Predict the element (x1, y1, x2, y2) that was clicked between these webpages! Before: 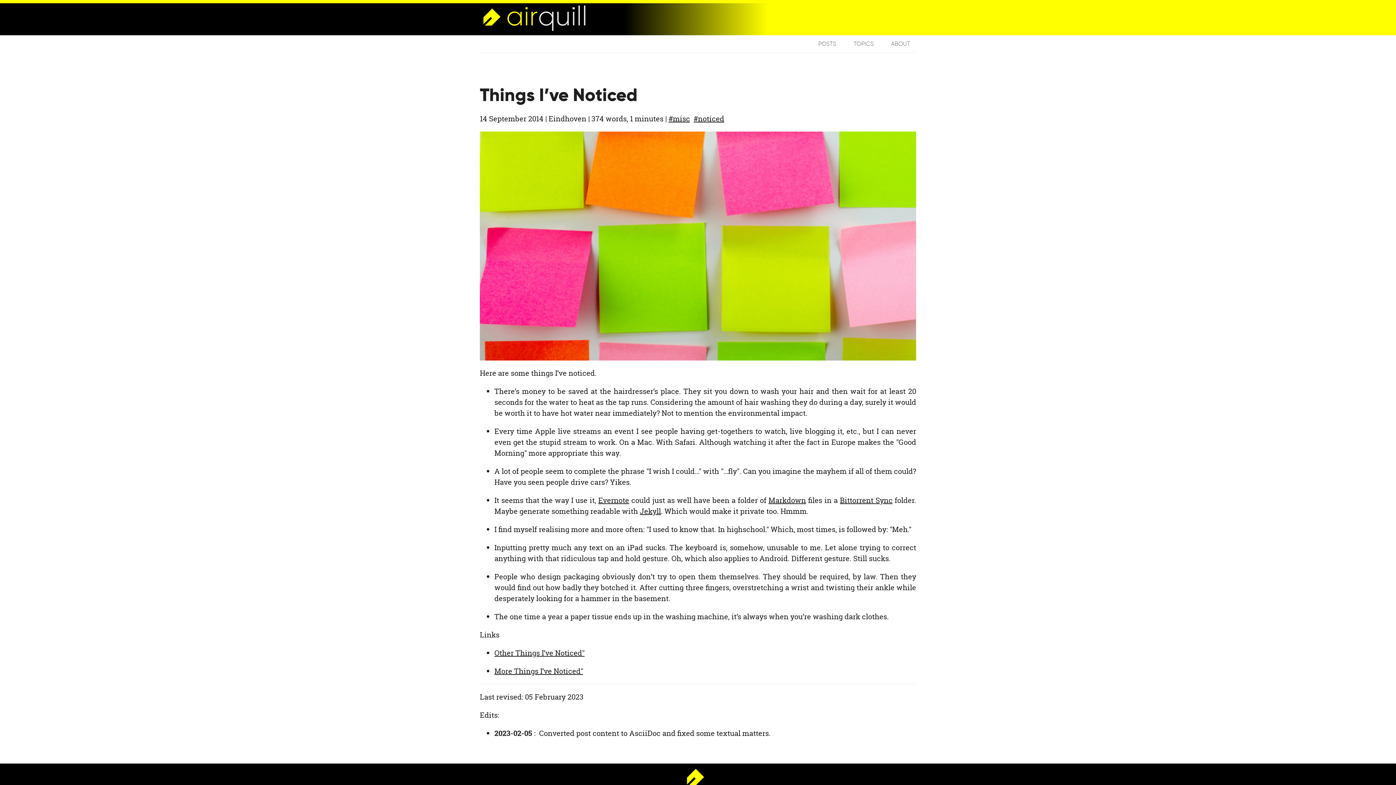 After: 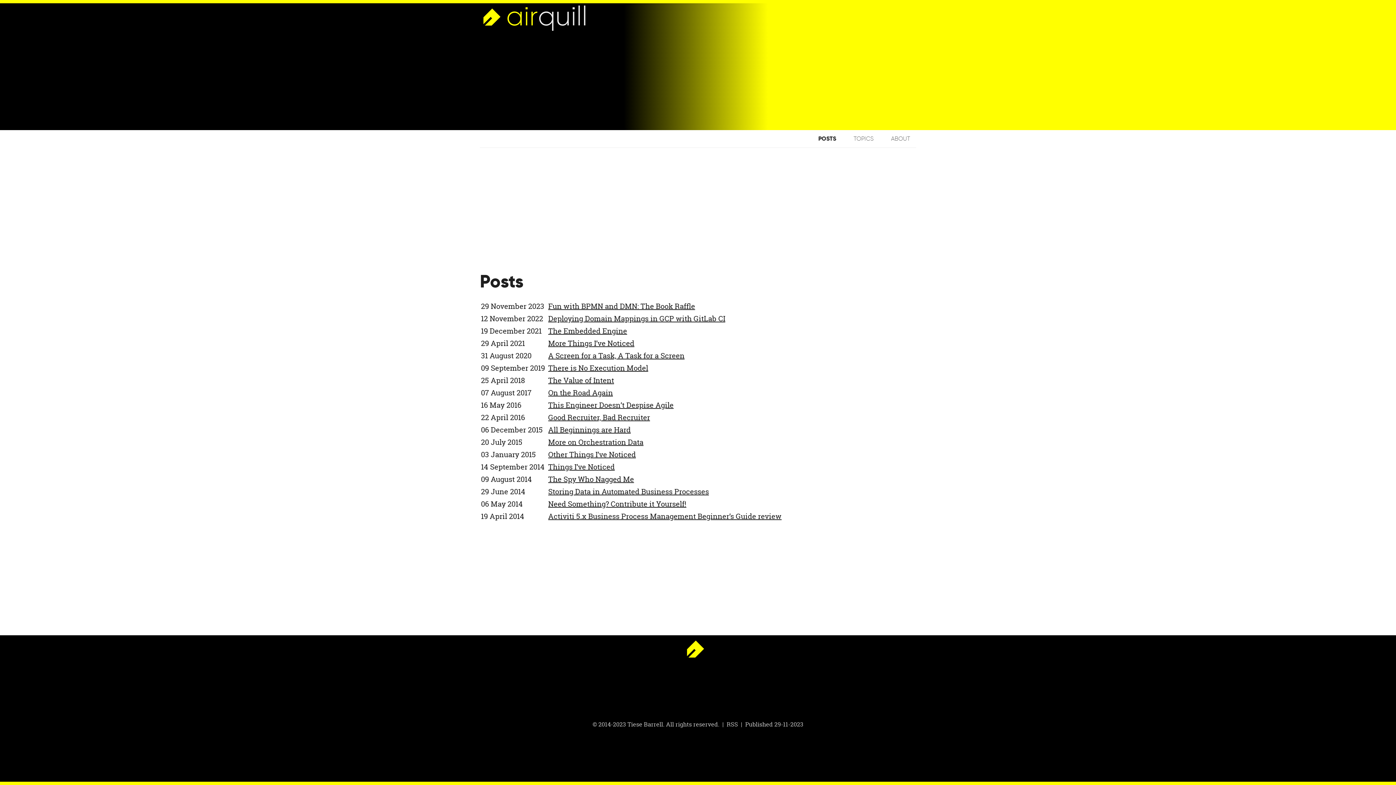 Action: bbox: (818, 40, 836, 47) label: POSTS